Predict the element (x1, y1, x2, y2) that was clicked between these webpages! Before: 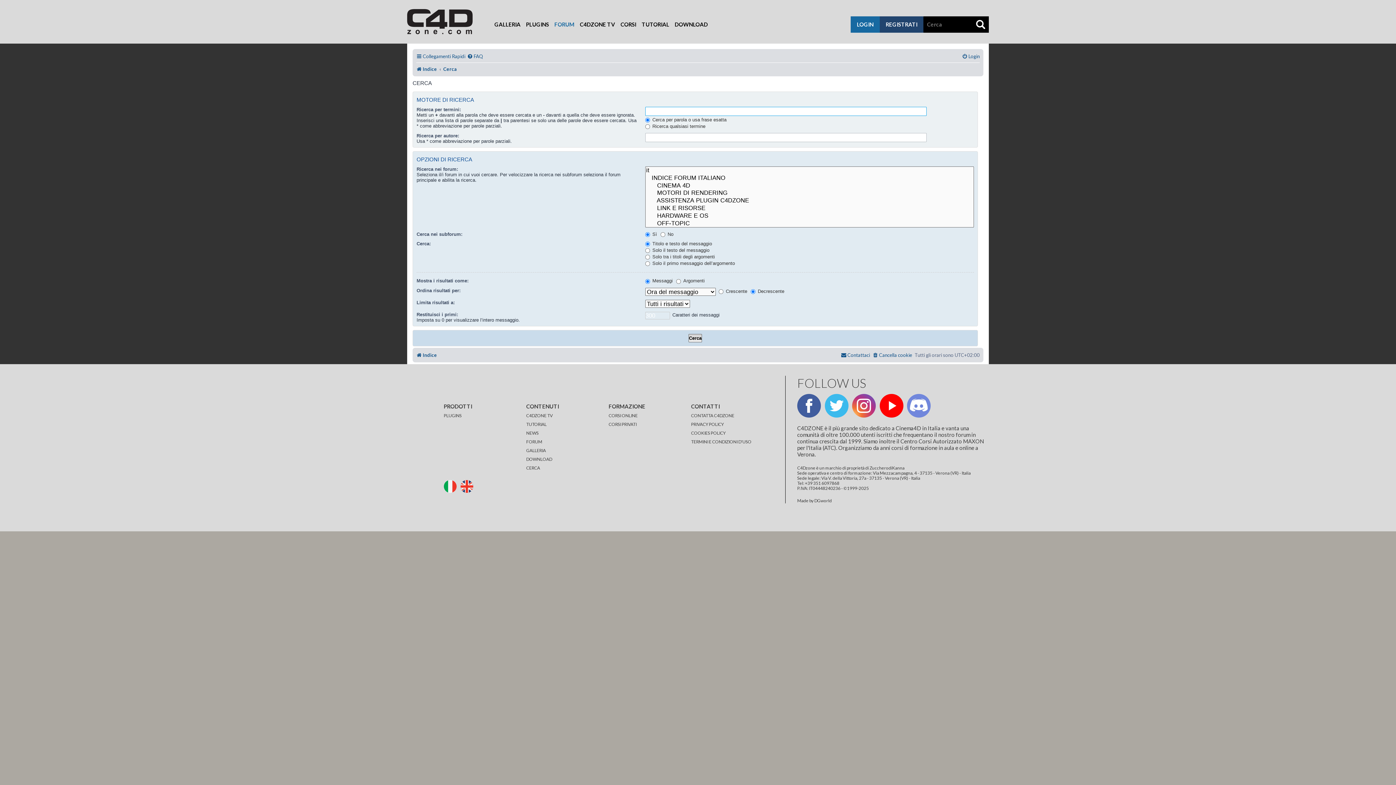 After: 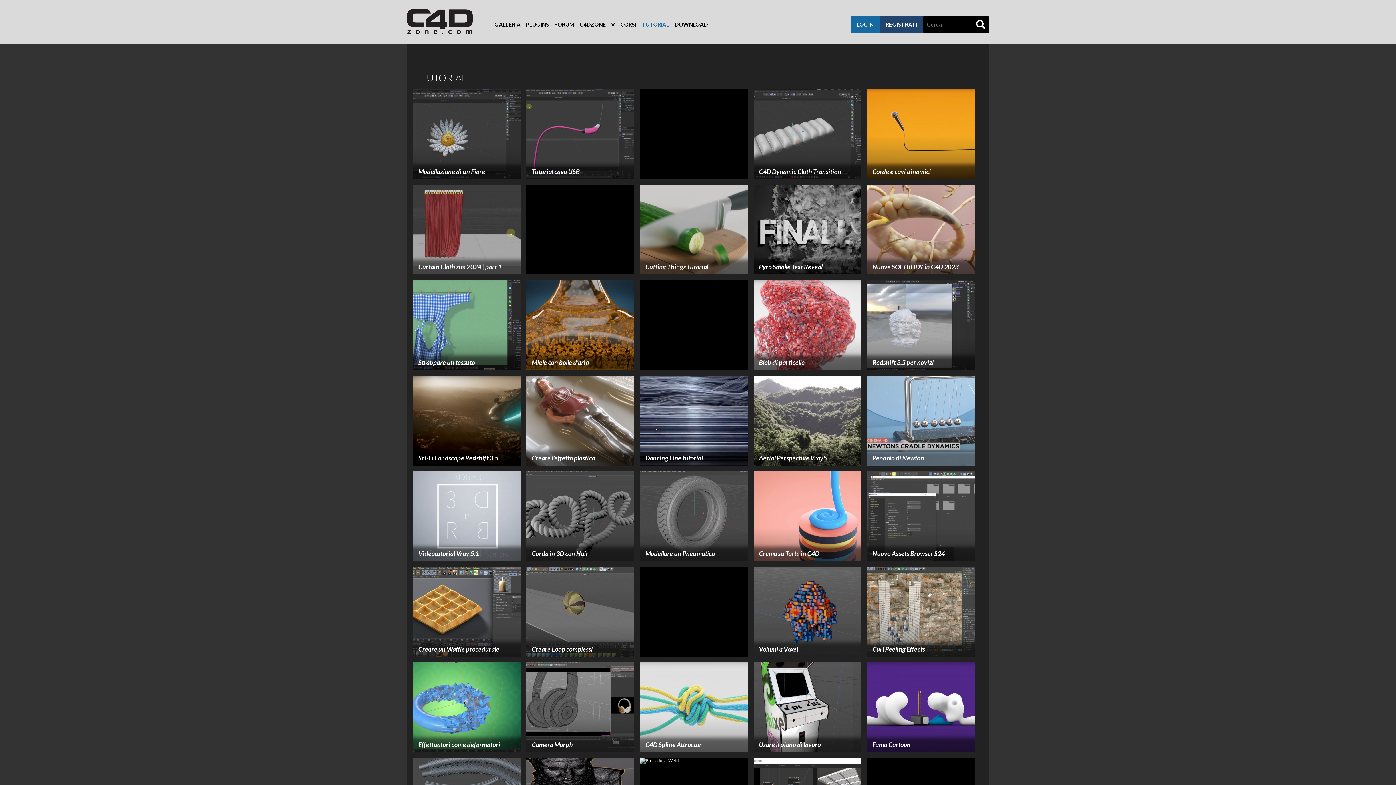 Action: bbox: (526, 420, 546, 429) label: TUTORIAL